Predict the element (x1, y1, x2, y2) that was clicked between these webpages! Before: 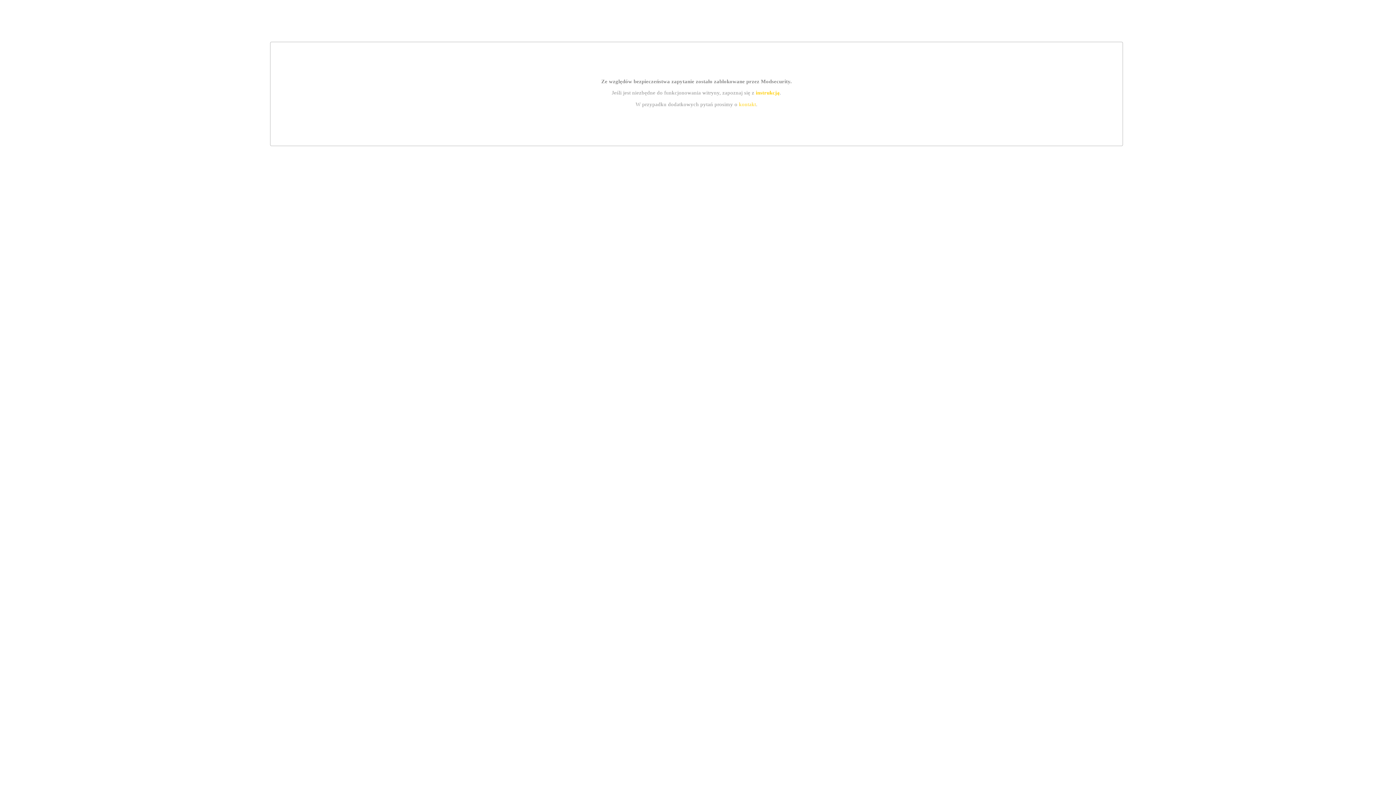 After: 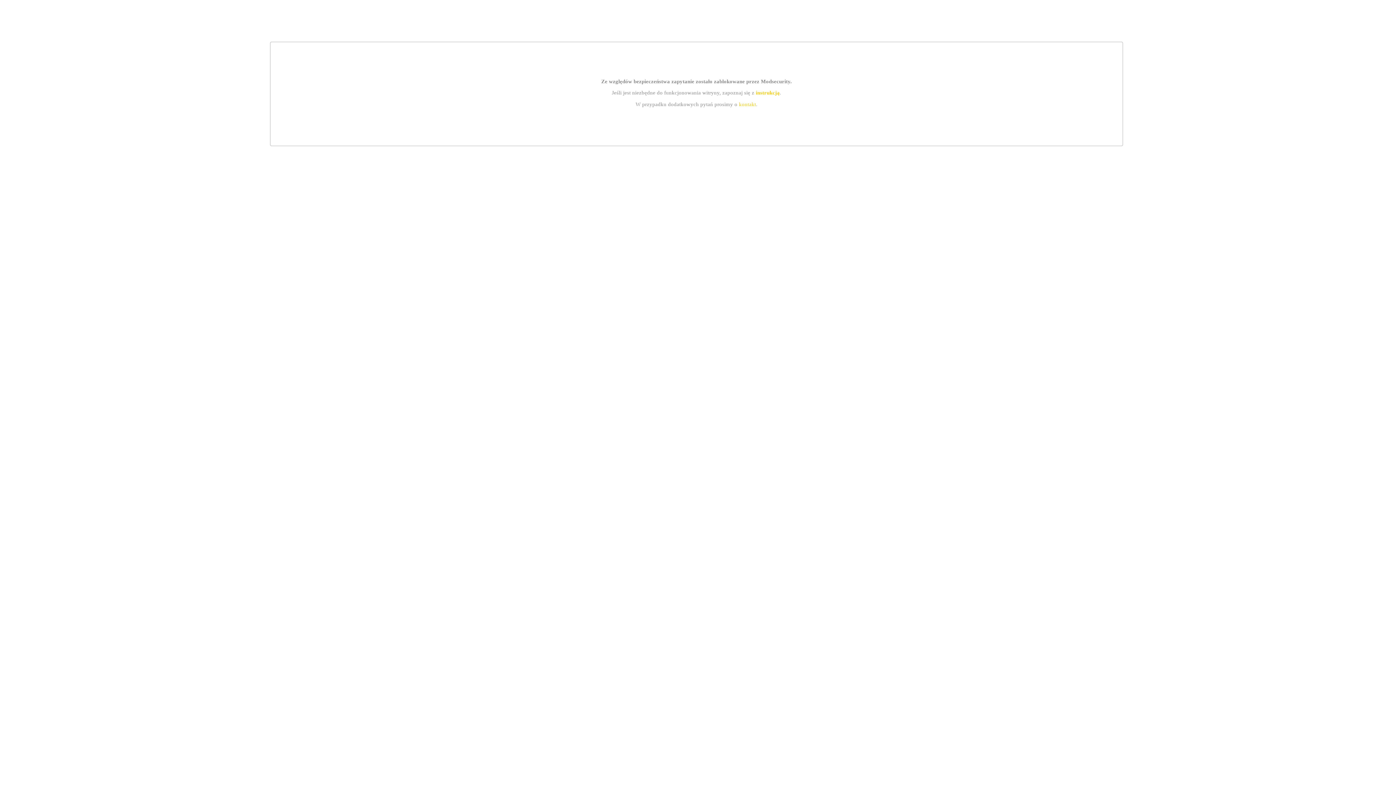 Action: bbox: (755, 89, 779, 95) label: instrukcją